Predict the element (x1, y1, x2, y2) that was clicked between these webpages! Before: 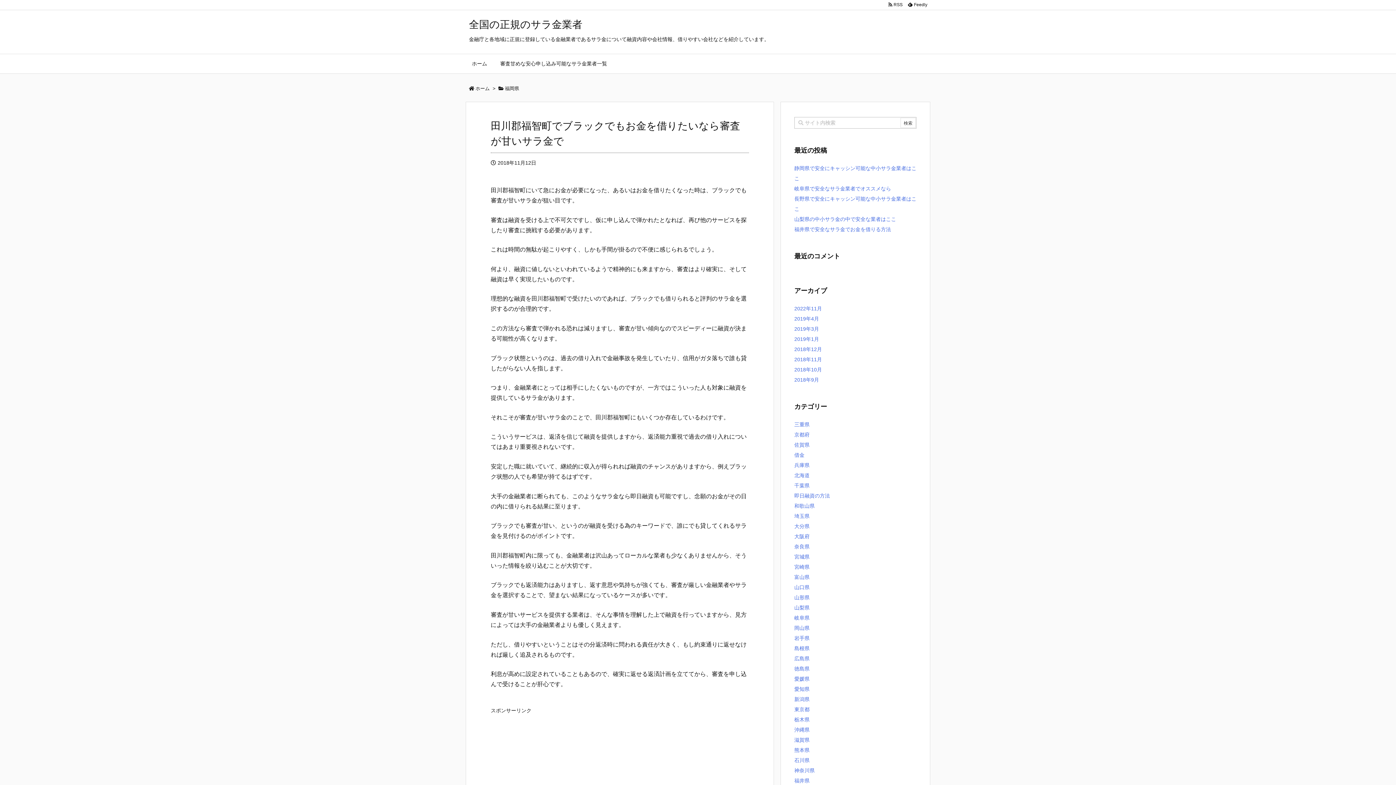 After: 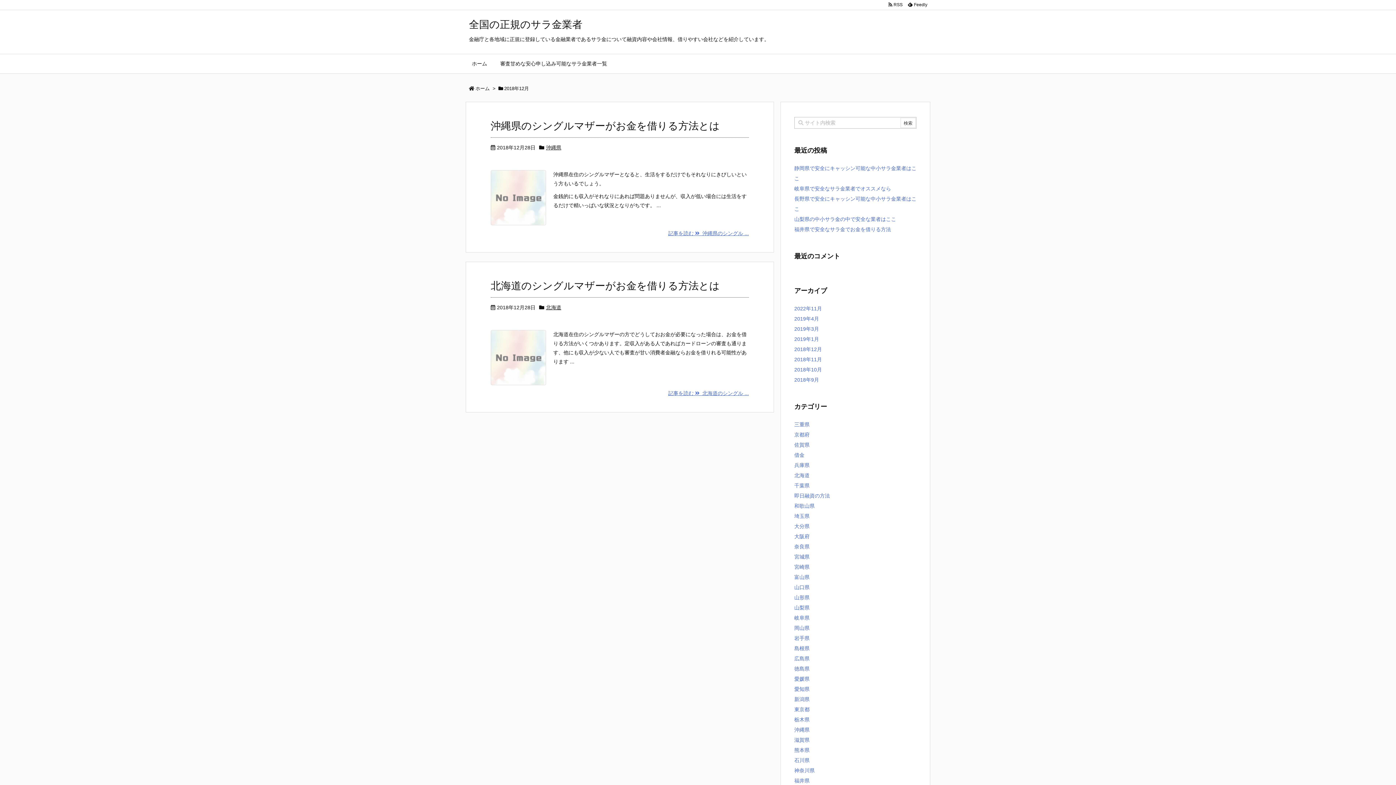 Action: bbox: (794, 346, 822, 352) label: 2018年12月